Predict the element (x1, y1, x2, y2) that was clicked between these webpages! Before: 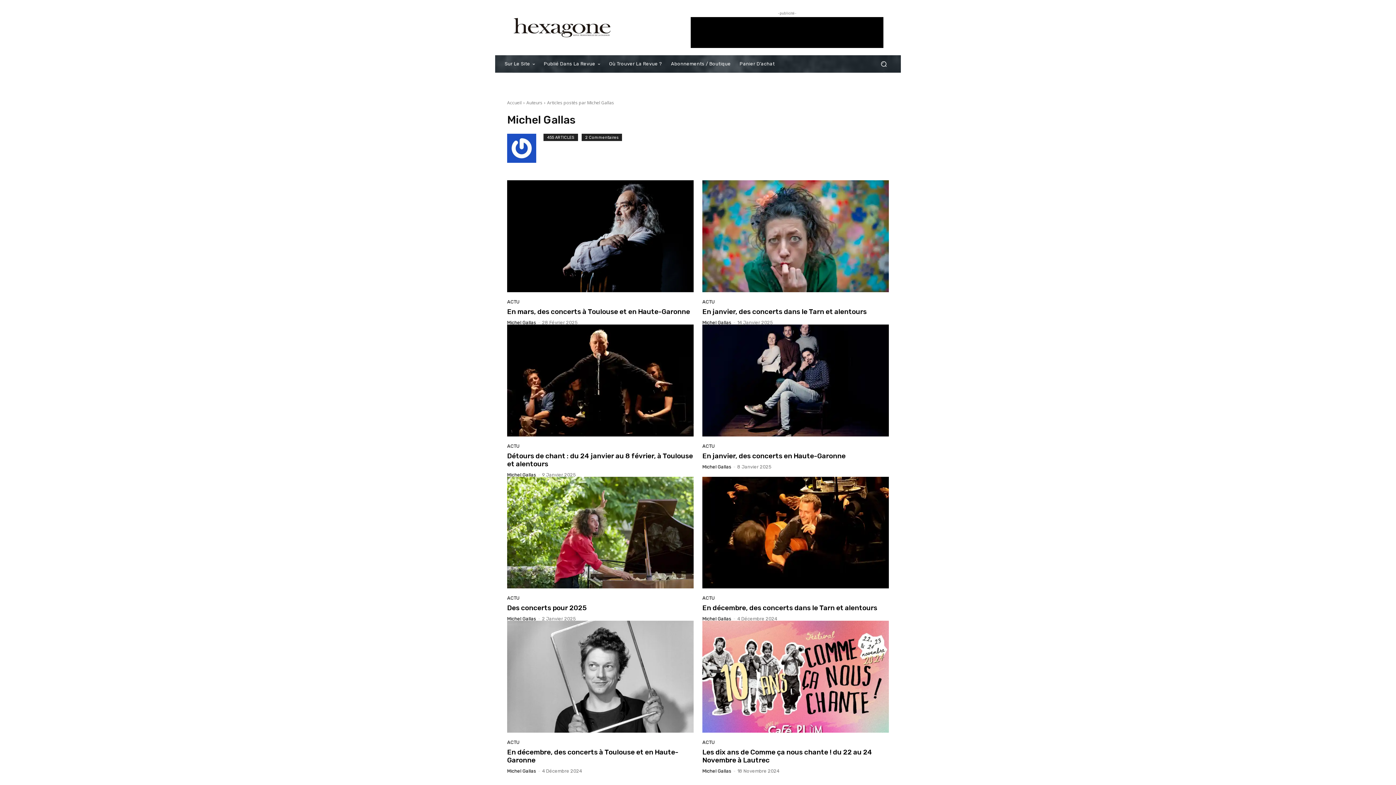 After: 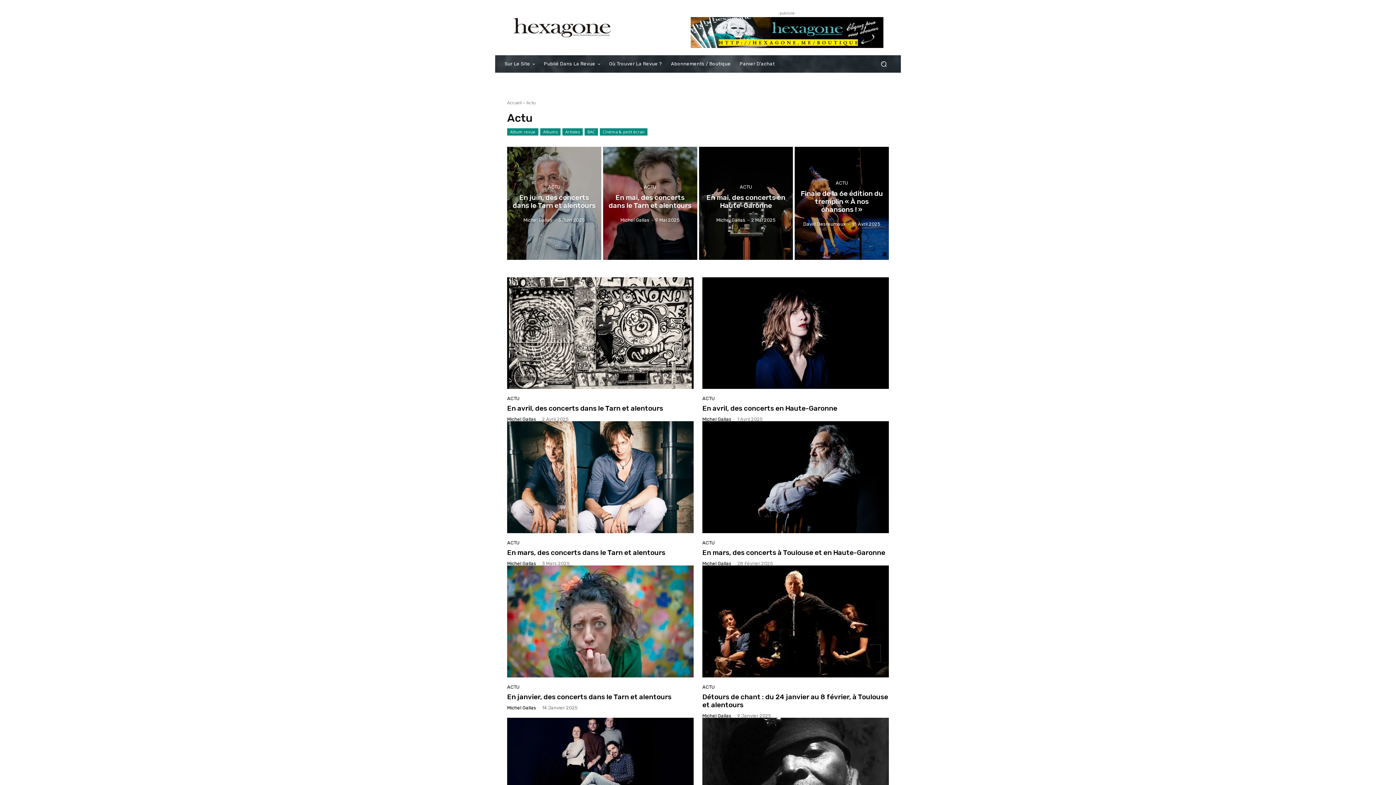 Action: label: ACTU bbox: (507, 596, 519, 600)